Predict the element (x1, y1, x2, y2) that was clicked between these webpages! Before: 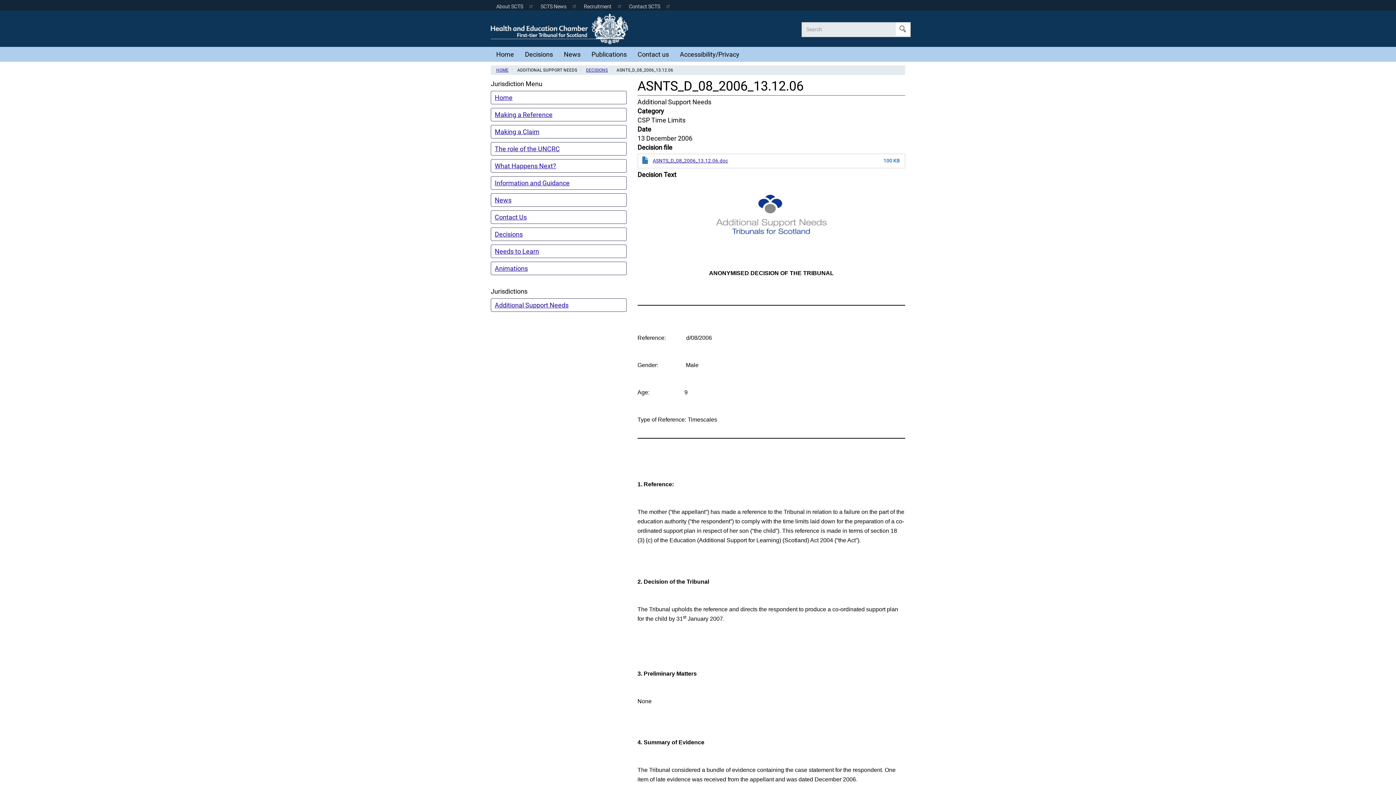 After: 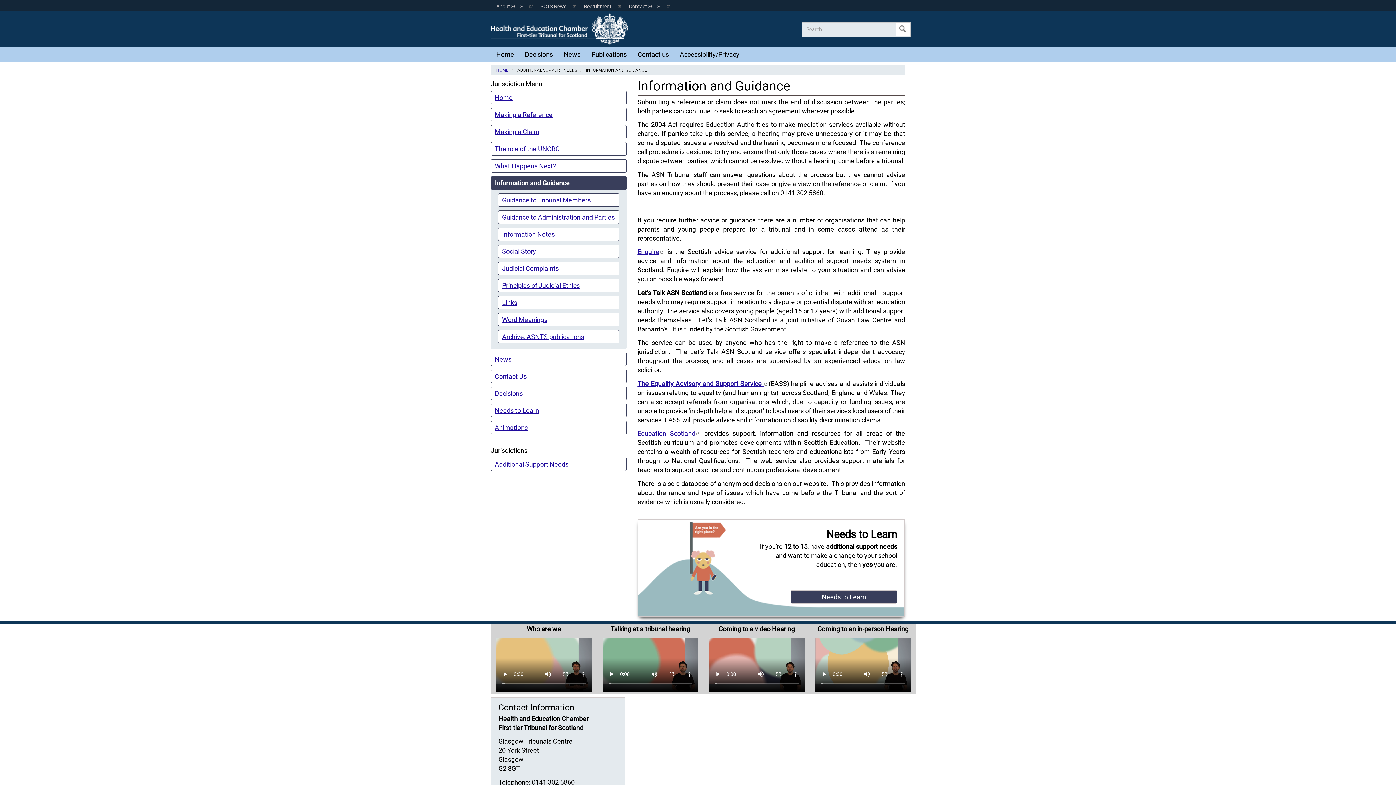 Action: label: Information and Guidance bbox: (490, 176, 626, 189)